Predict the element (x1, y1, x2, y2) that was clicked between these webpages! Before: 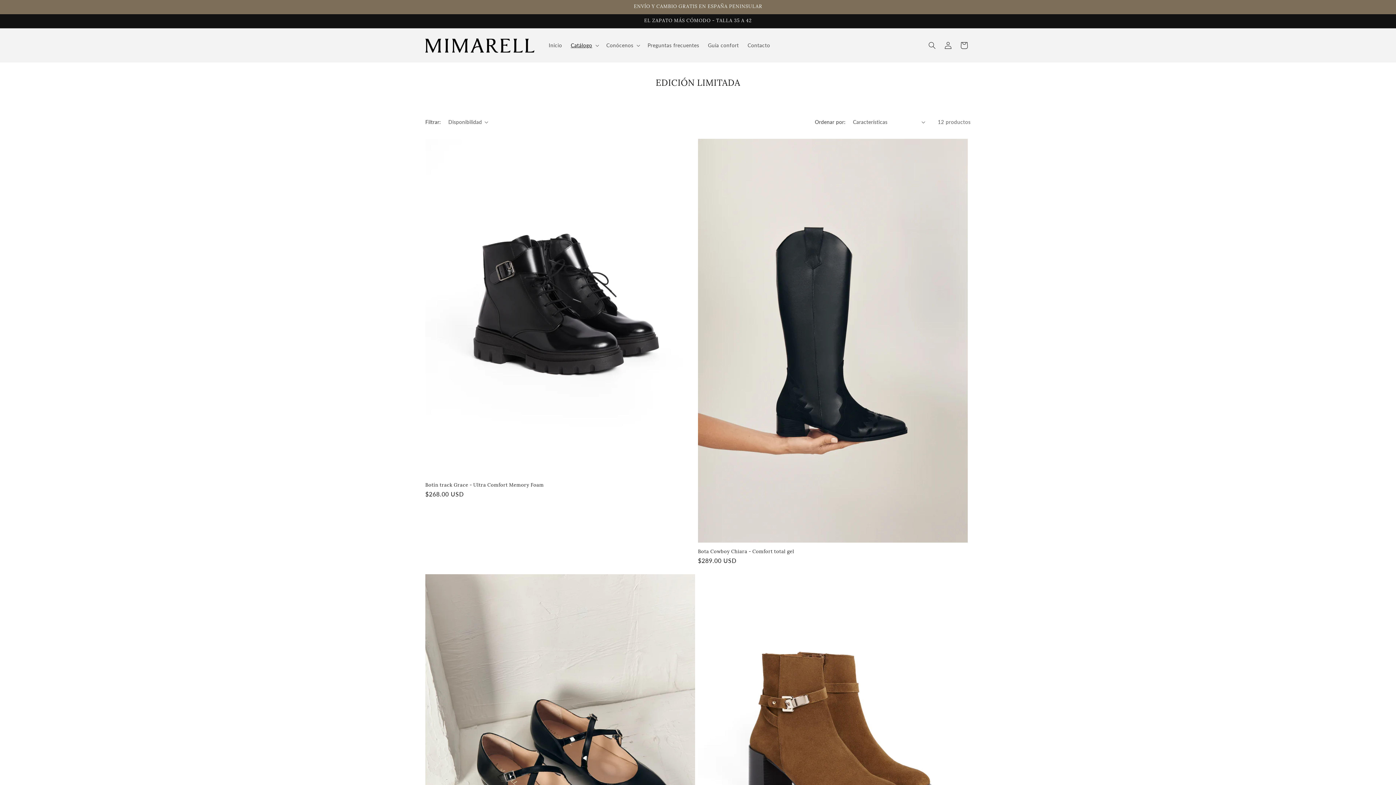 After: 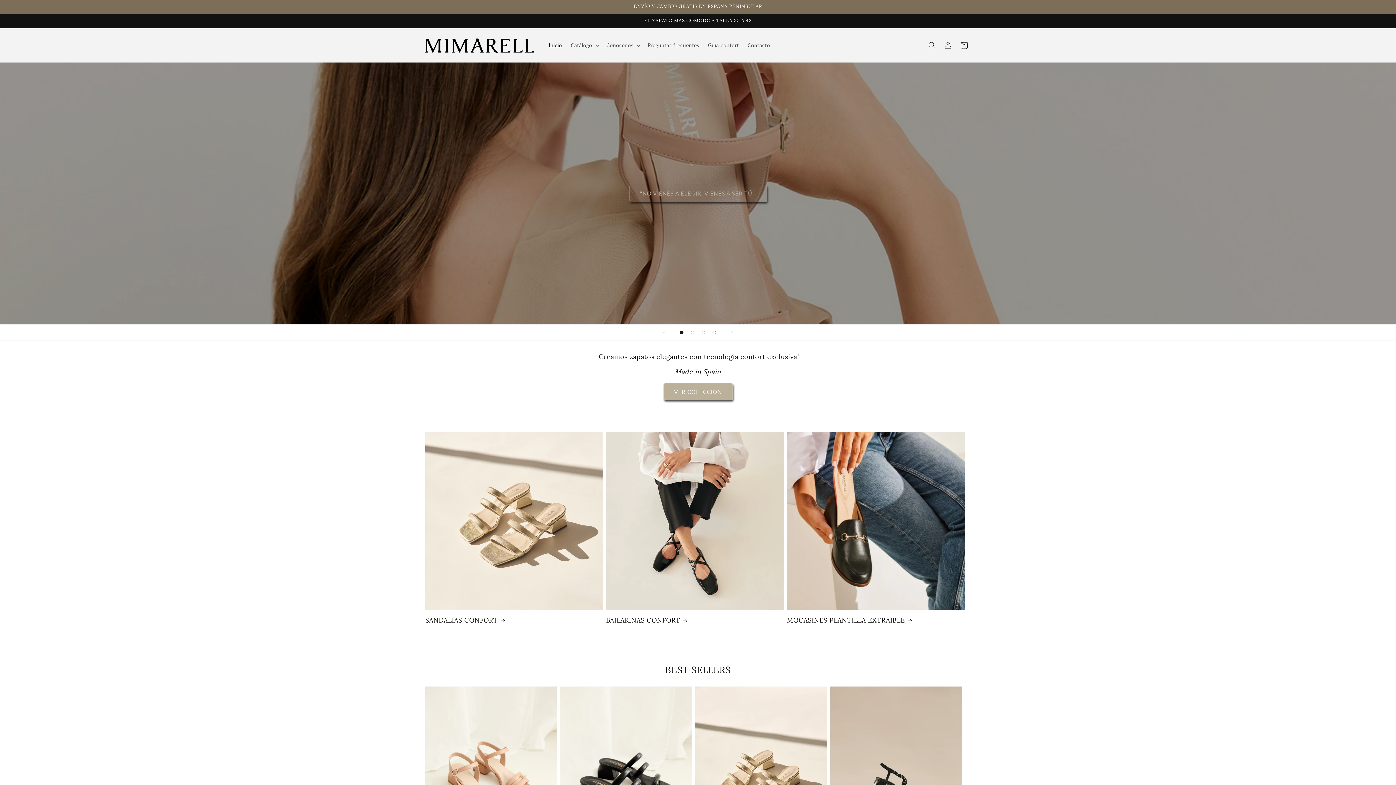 Action: bbox: (422, 35, 537, 55)